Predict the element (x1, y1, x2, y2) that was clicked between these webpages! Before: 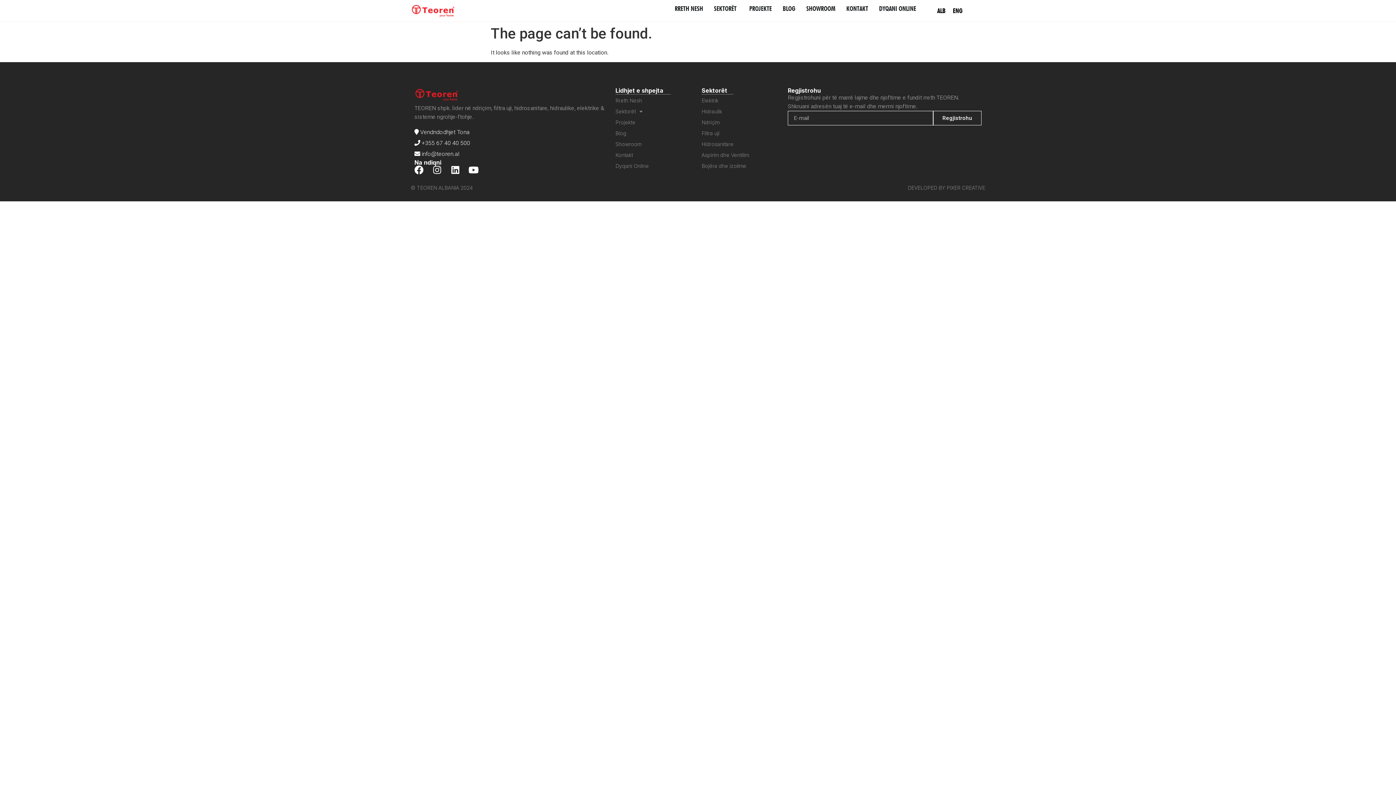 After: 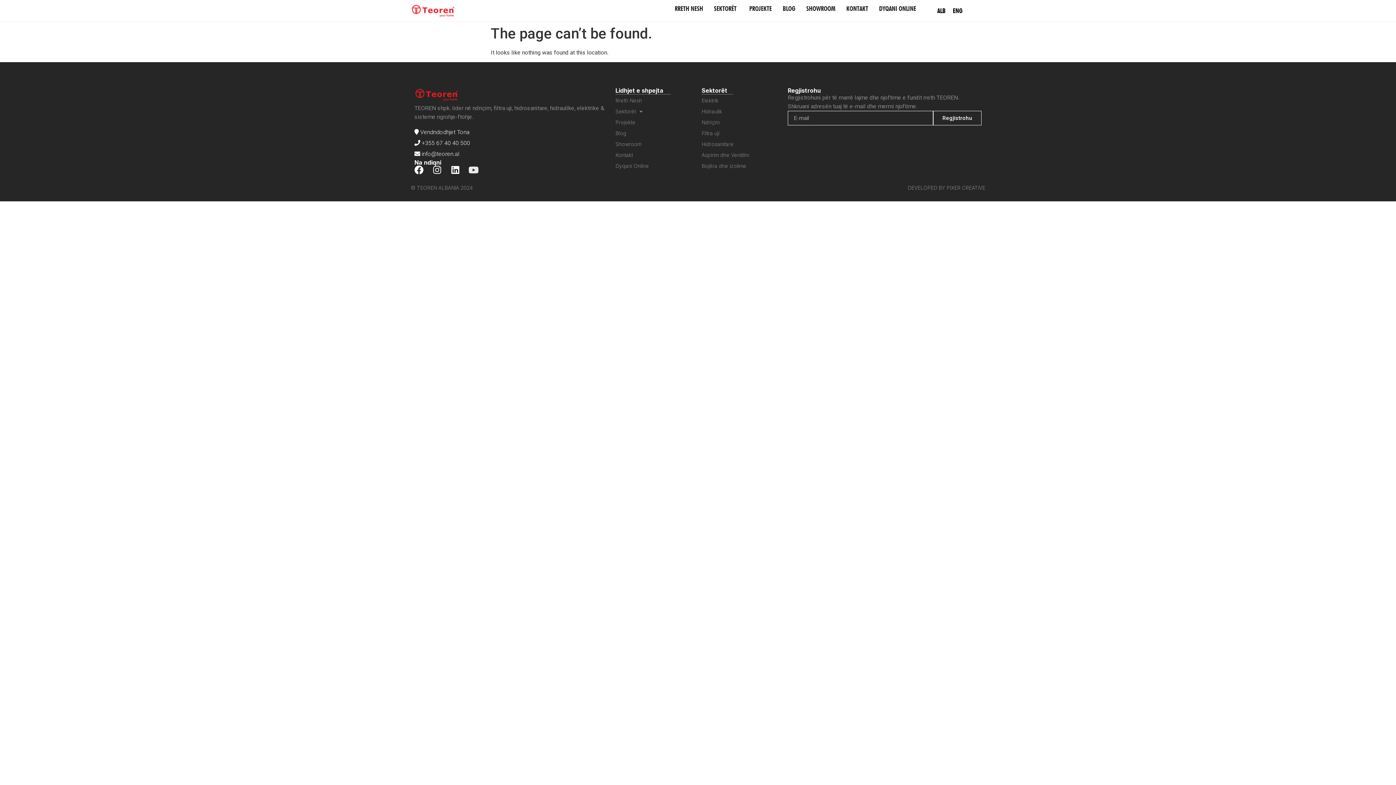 Action: label: Youtube bbox: (469, 165, 478, 174)